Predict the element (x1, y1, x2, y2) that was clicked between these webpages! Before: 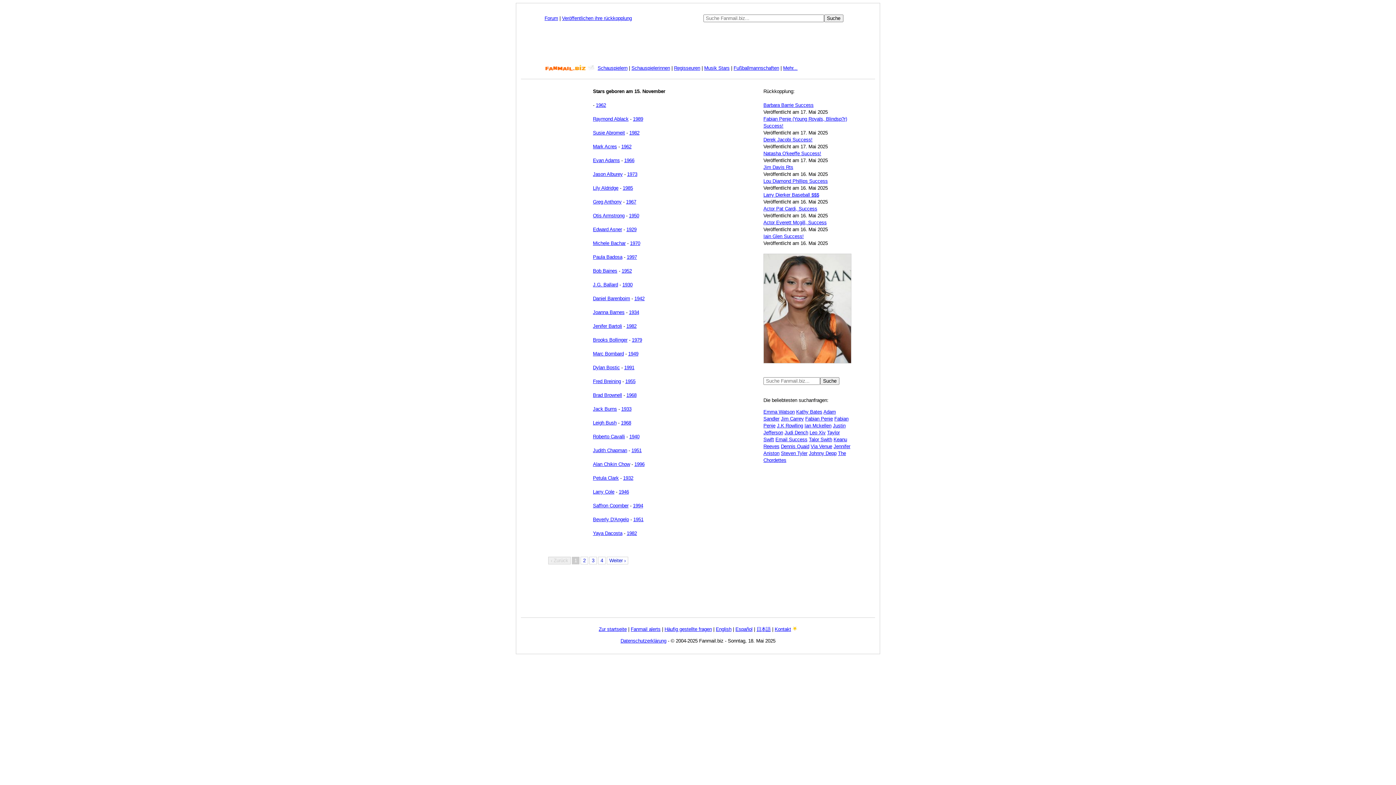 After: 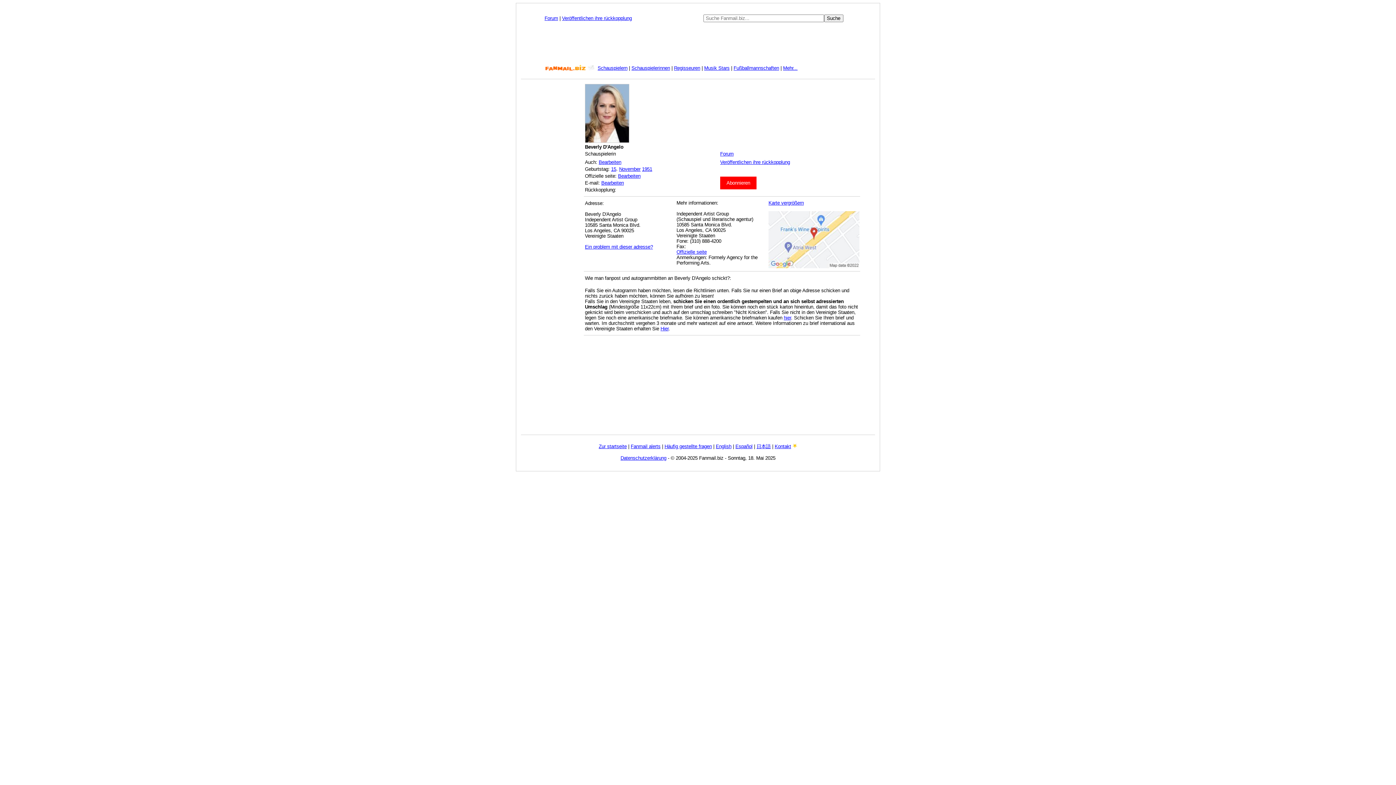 Action: label: Beverly D'Angelo bbox: (593, 517, 629, 522)